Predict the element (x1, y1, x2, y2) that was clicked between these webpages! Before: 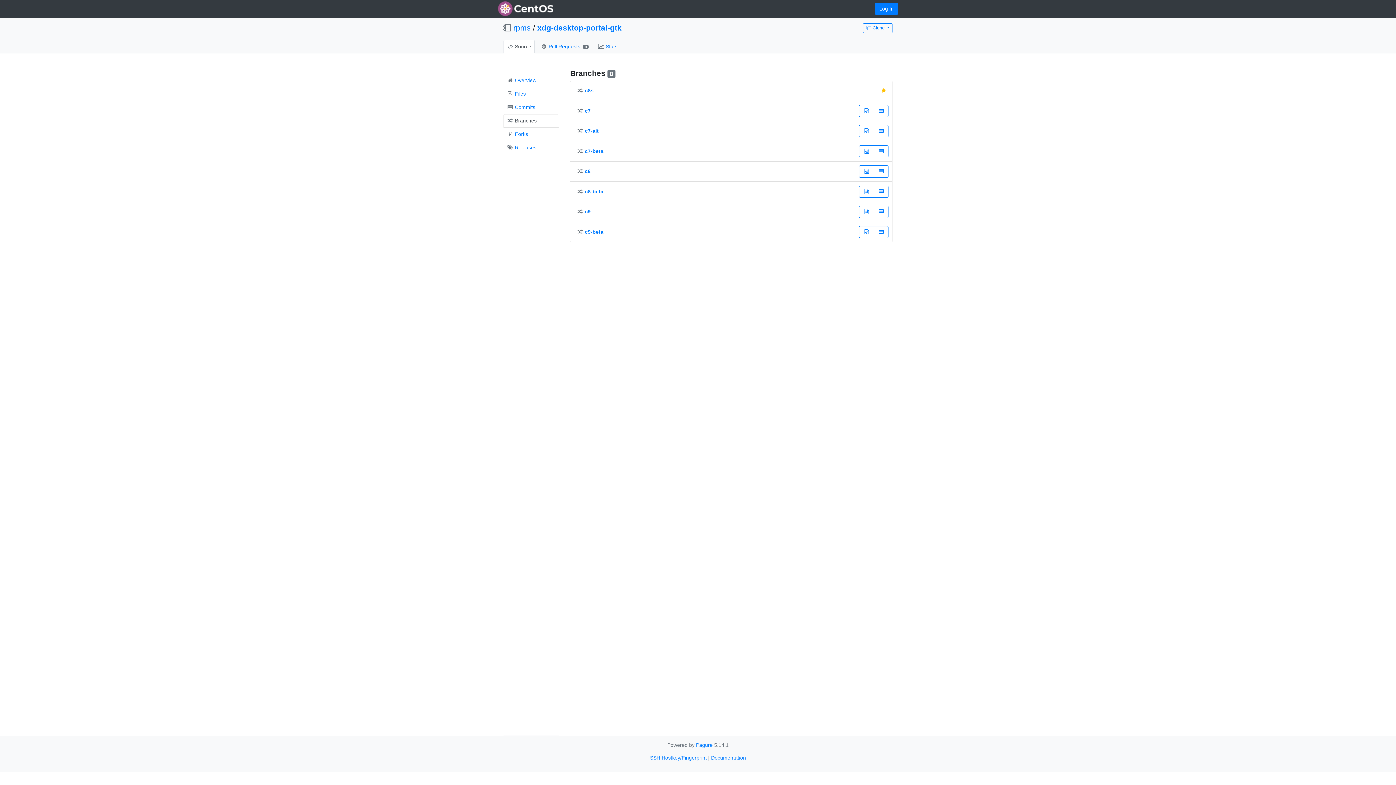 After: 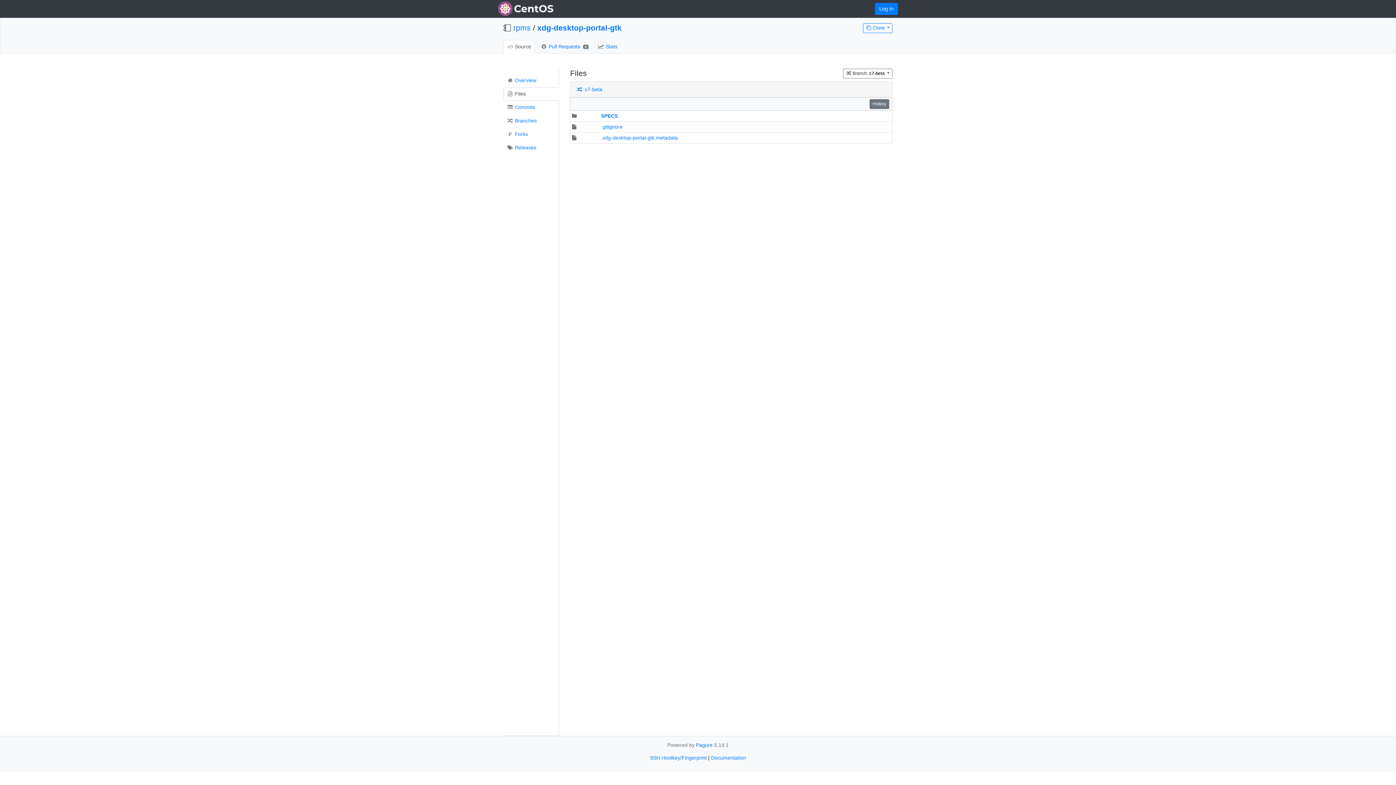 Action: bbox: (859, 145, 874, 157)